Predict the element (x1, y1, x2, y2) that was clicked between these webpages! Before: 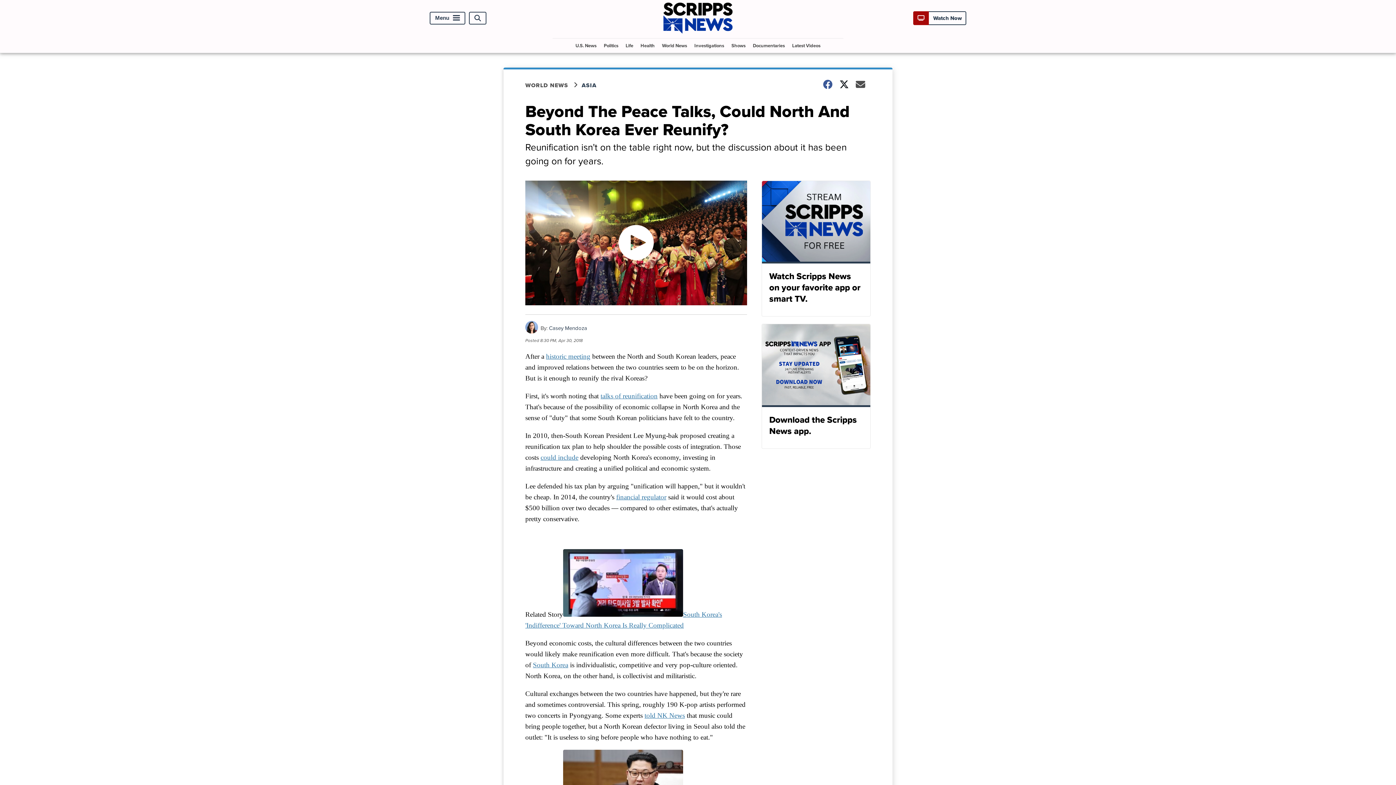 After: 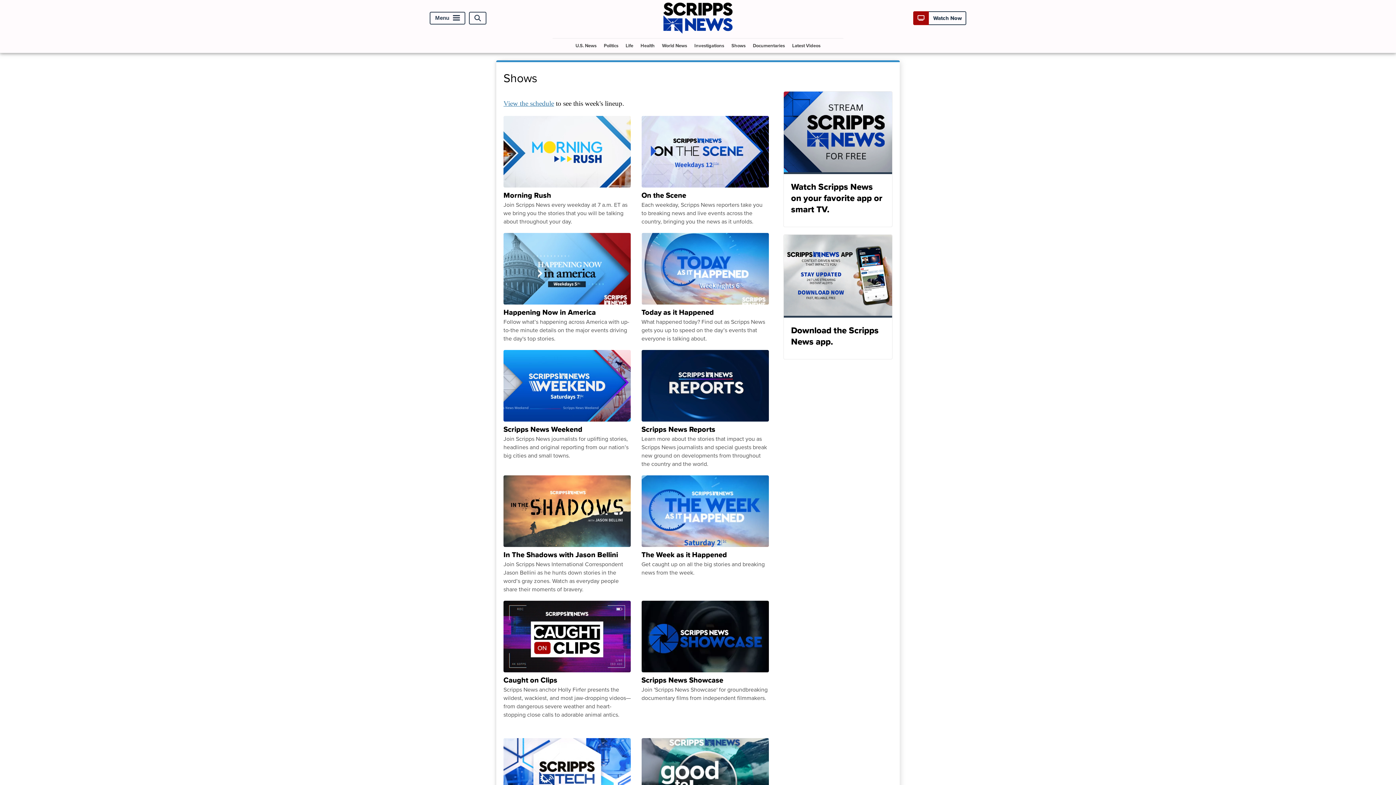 Action: label: Shows bbox: (728, 38, 748, 52)